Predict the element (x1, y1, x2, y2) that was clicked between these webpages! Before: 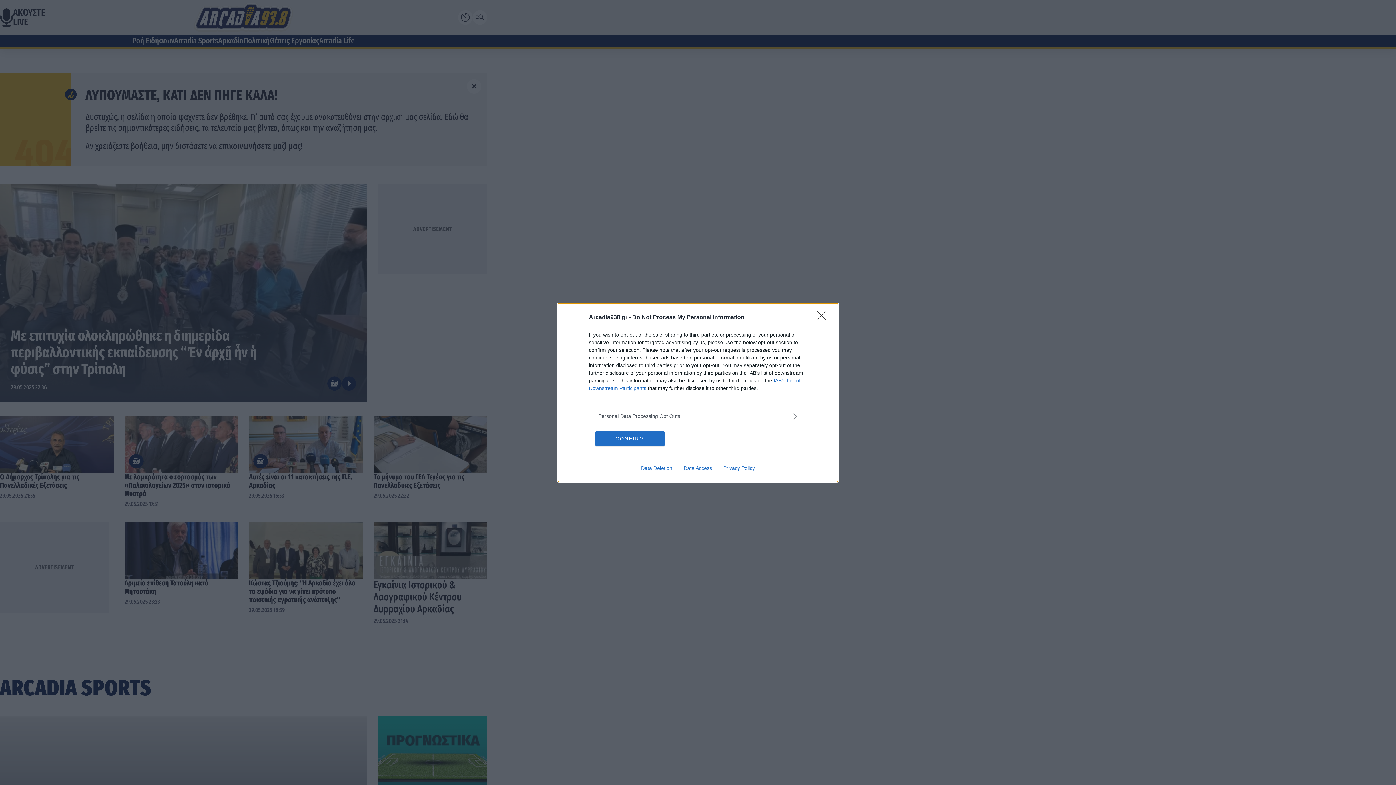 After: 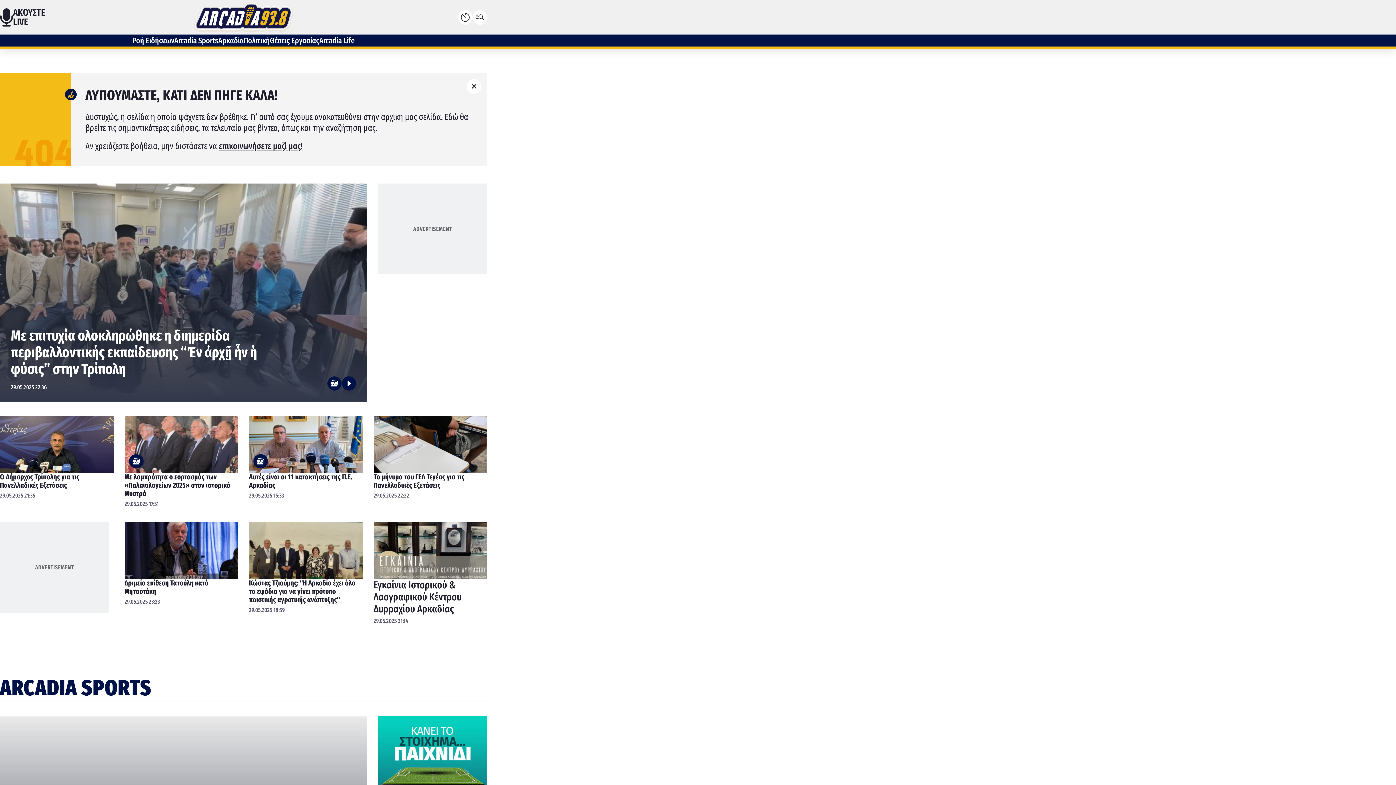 Action: label: CONFIRM bbox: (595, 431, 664, 446)